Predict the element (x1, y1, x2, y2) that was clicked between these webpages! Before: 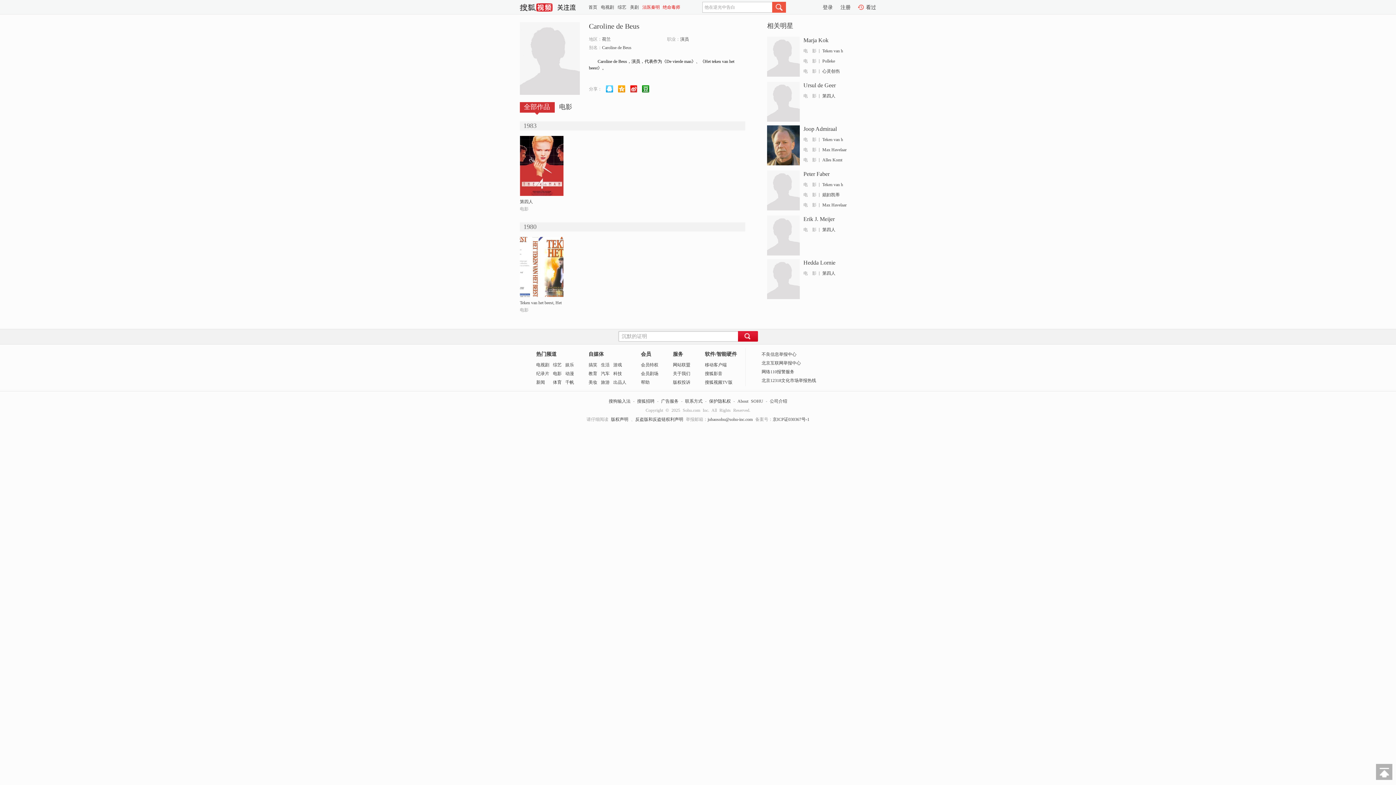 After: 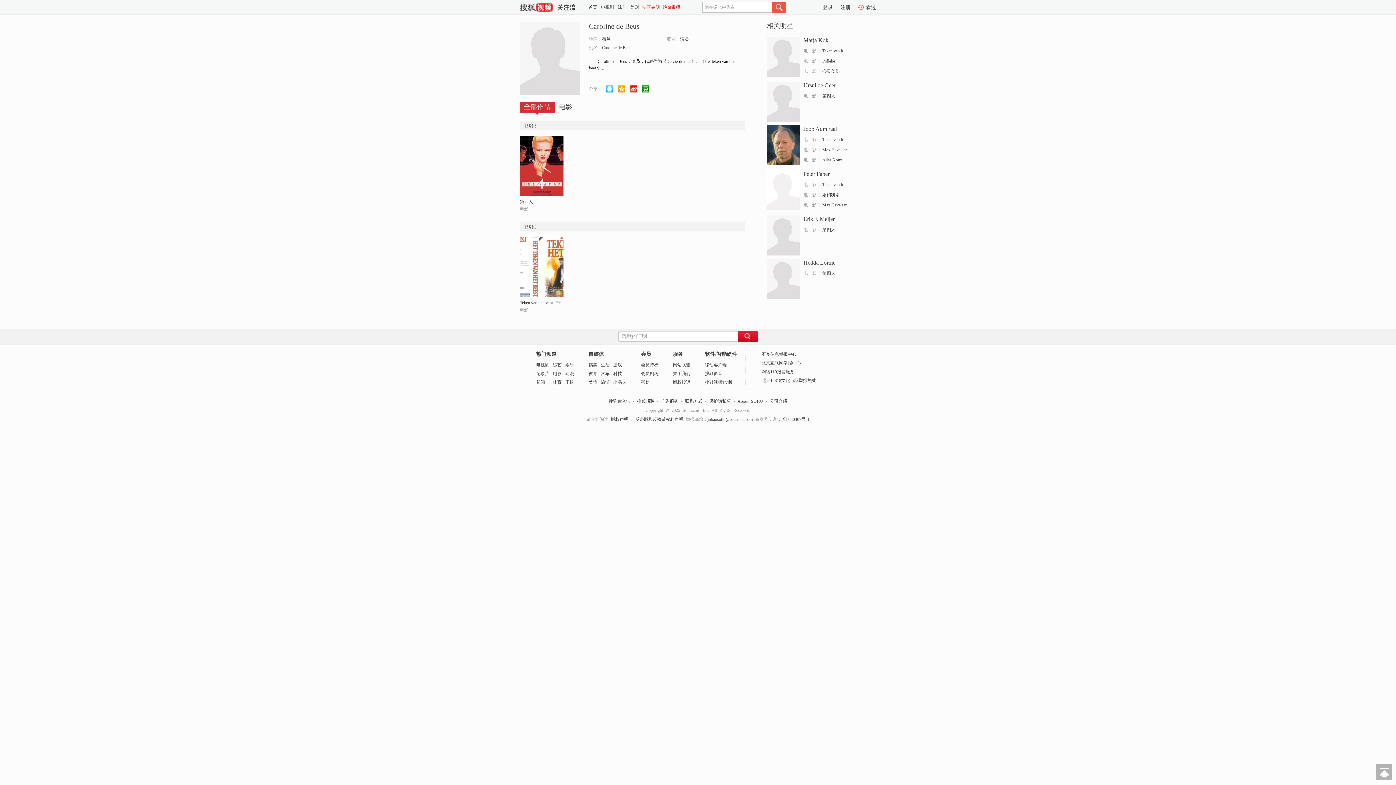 Action: bbox: (767, 170, 800, 210)